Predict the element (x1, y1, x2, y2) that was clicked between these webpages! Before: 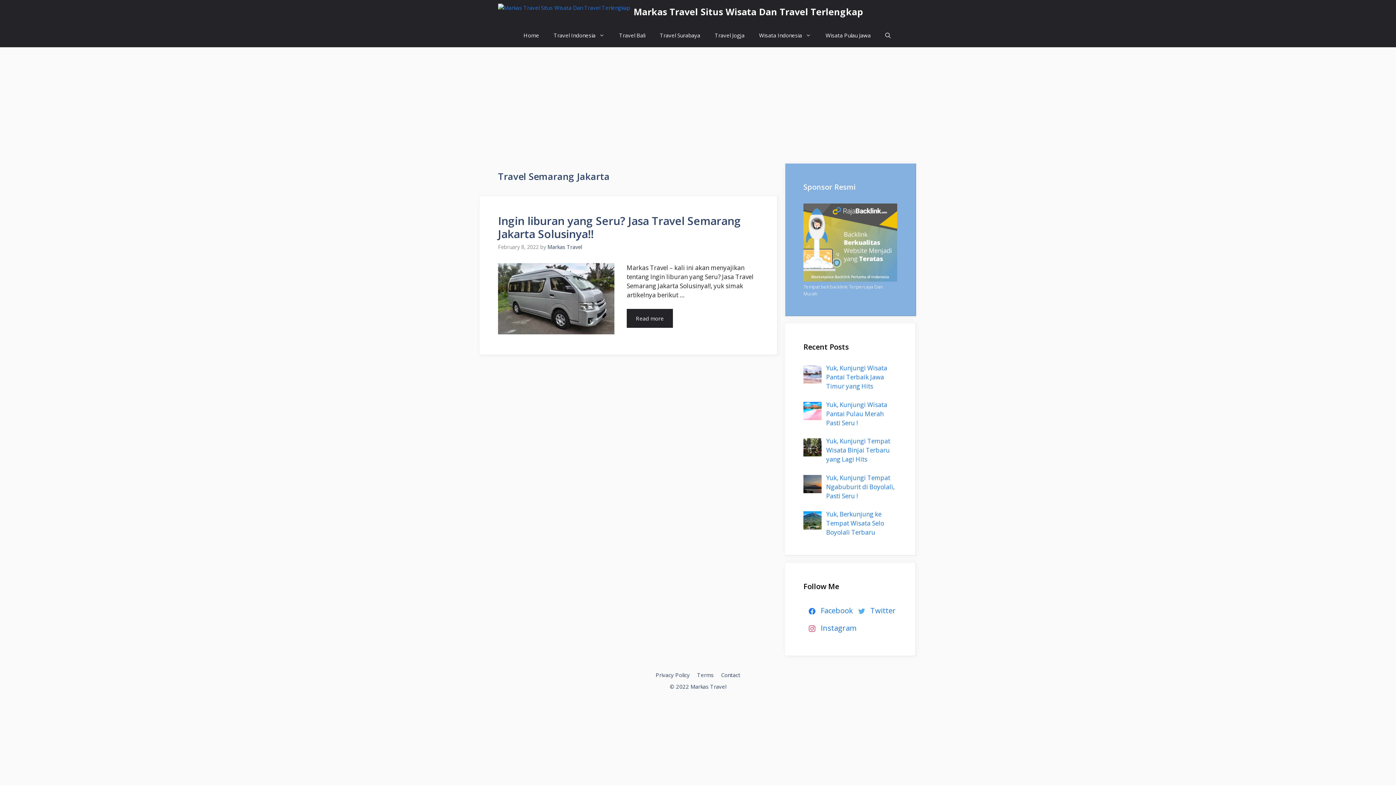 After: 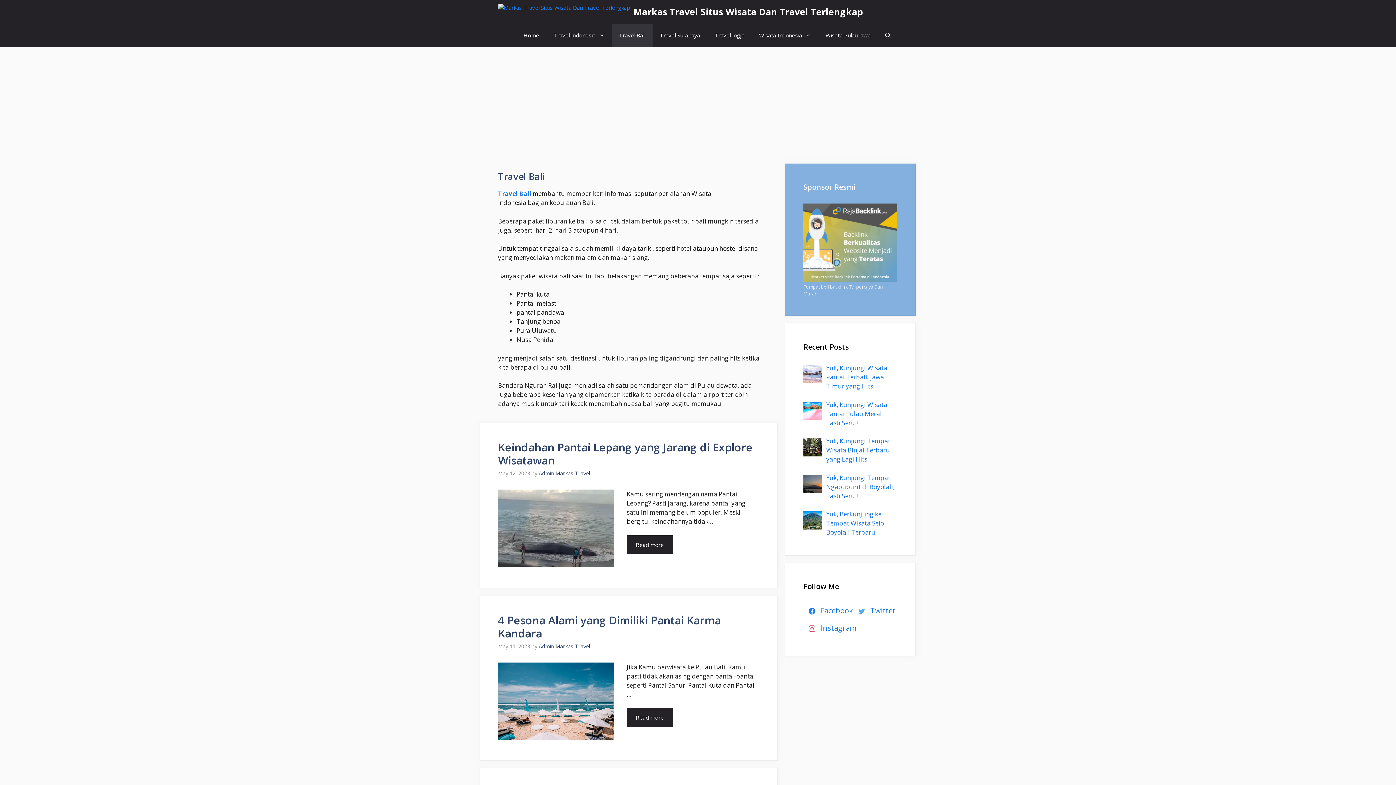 Action: bbox: (612, 23, 652, 47) label: Travel Bali